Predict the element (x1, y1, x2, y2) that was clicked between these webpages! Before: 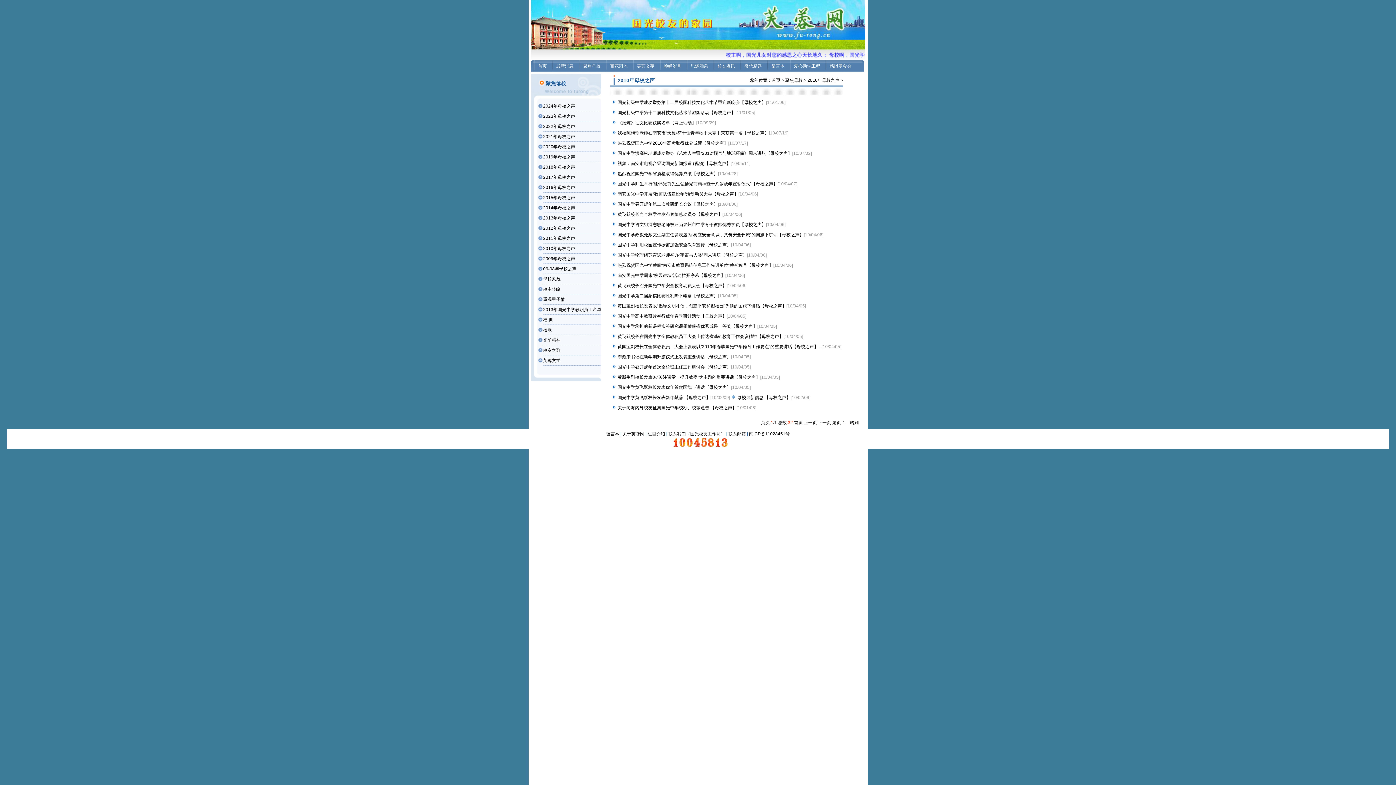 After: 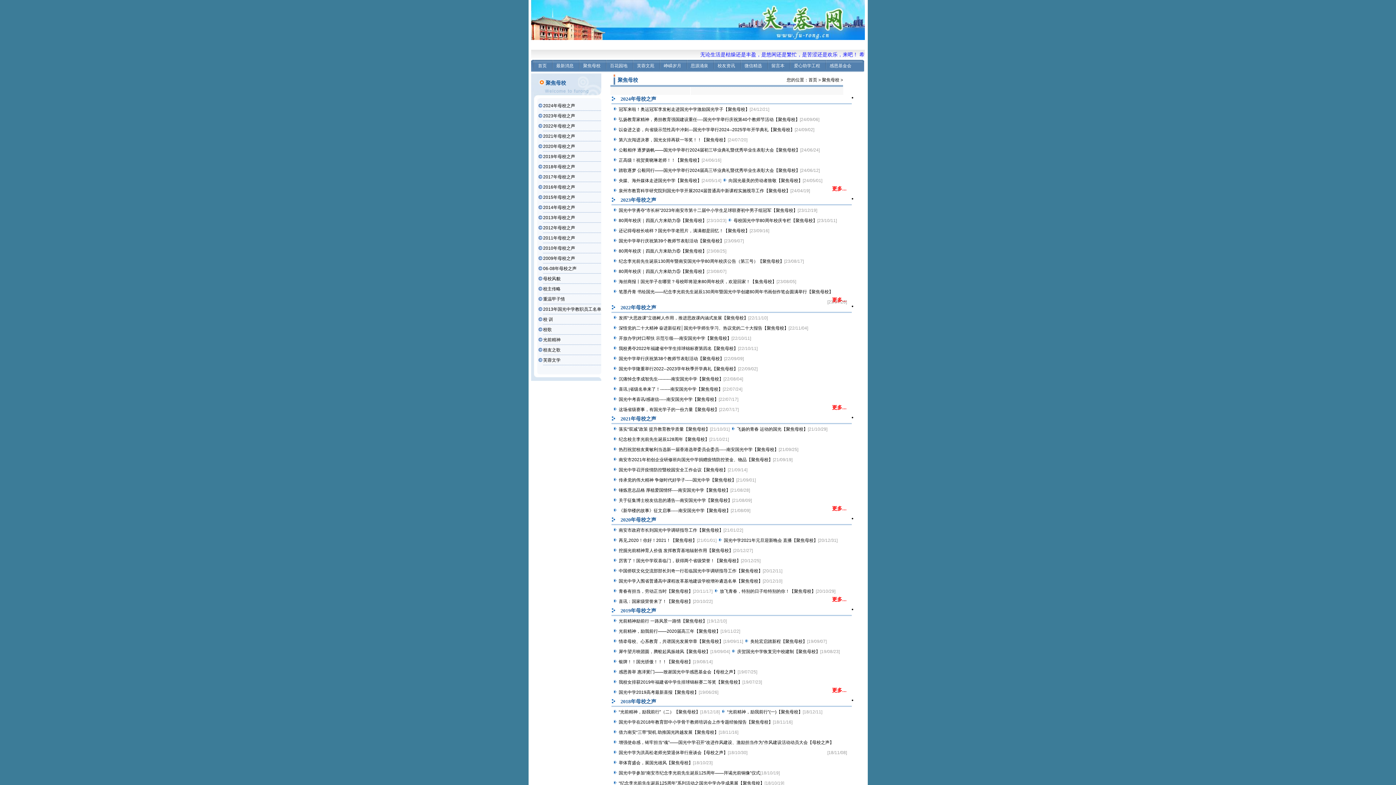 Action: label: 聚焦母校 bbox: (785, 77, 802, 82)